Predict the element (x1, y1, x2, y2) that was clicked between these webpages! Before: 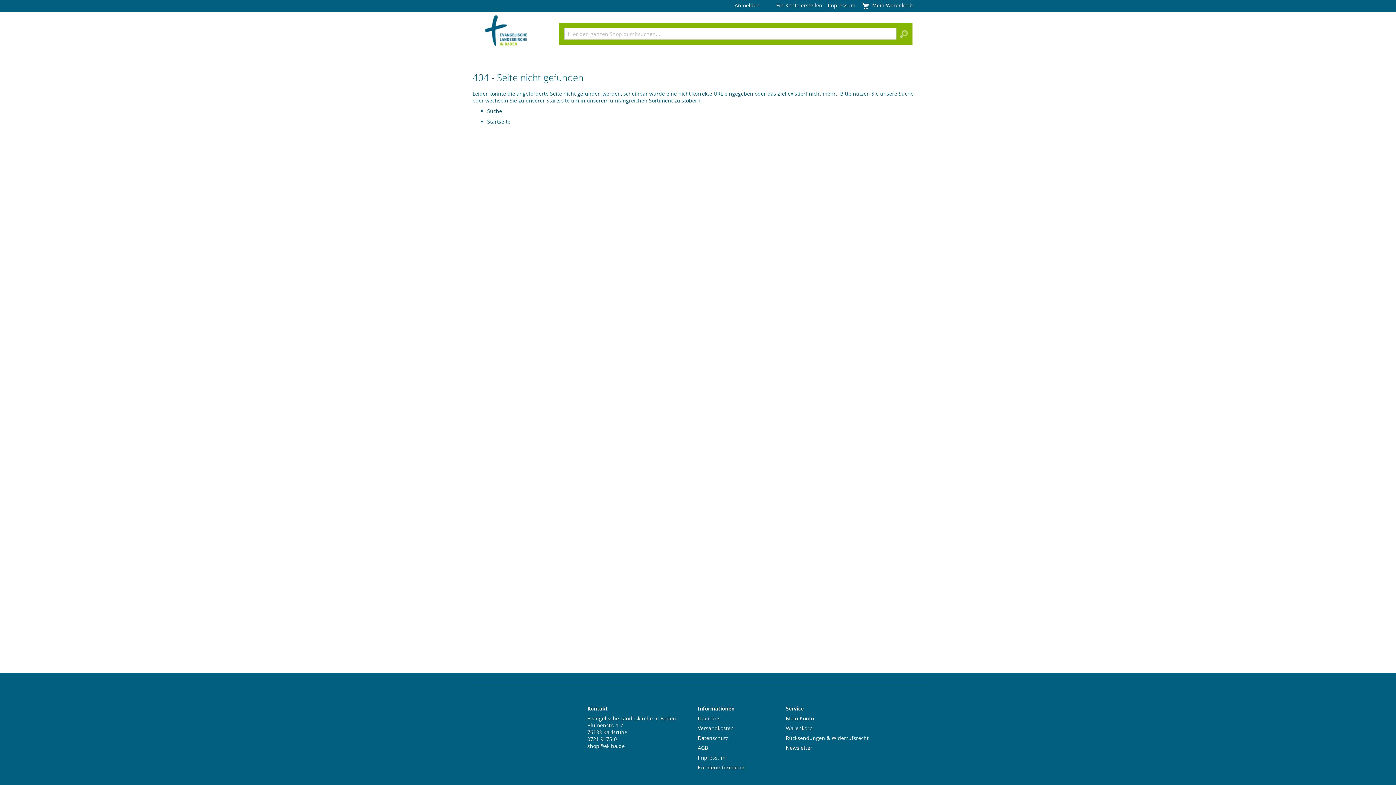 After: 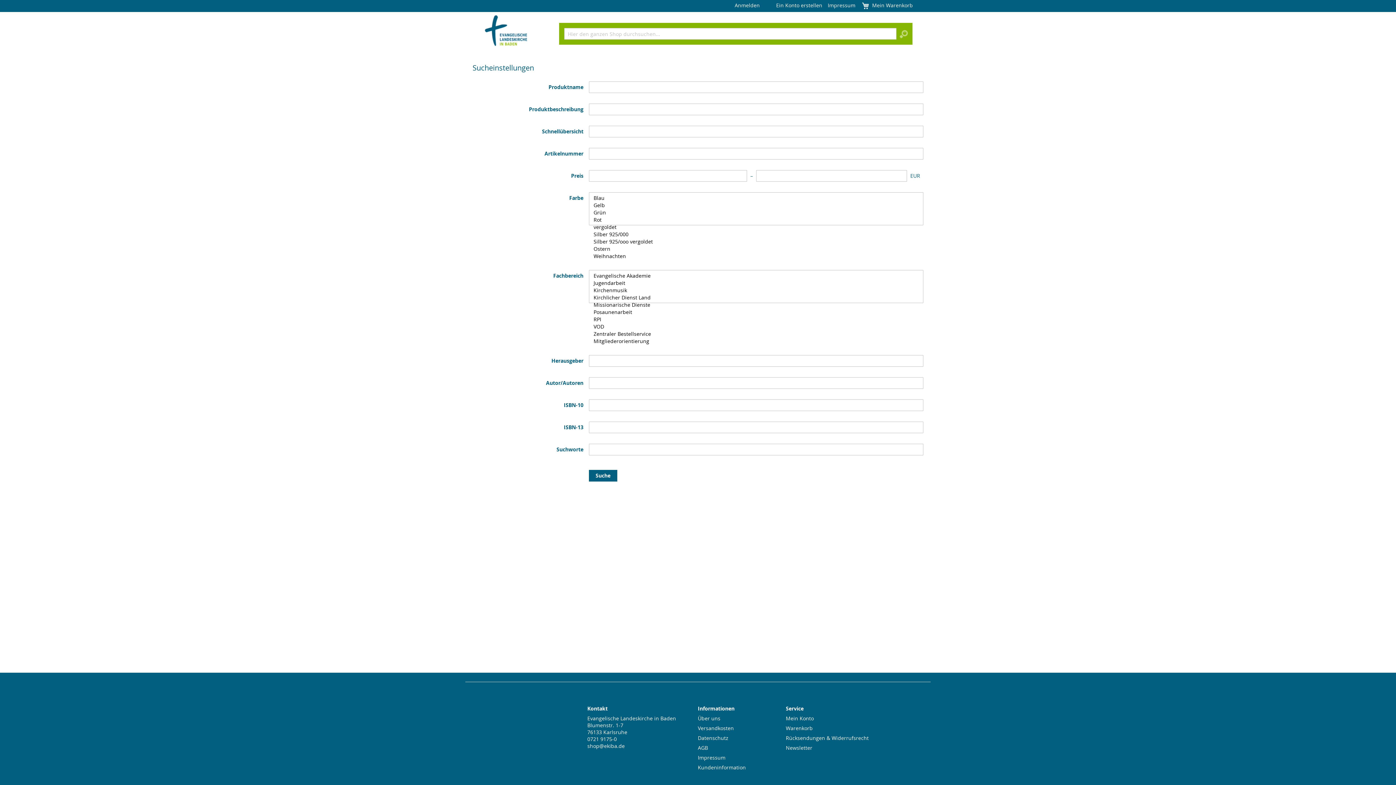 Action: bbox: (487, 107, 502, 114) label: Suche